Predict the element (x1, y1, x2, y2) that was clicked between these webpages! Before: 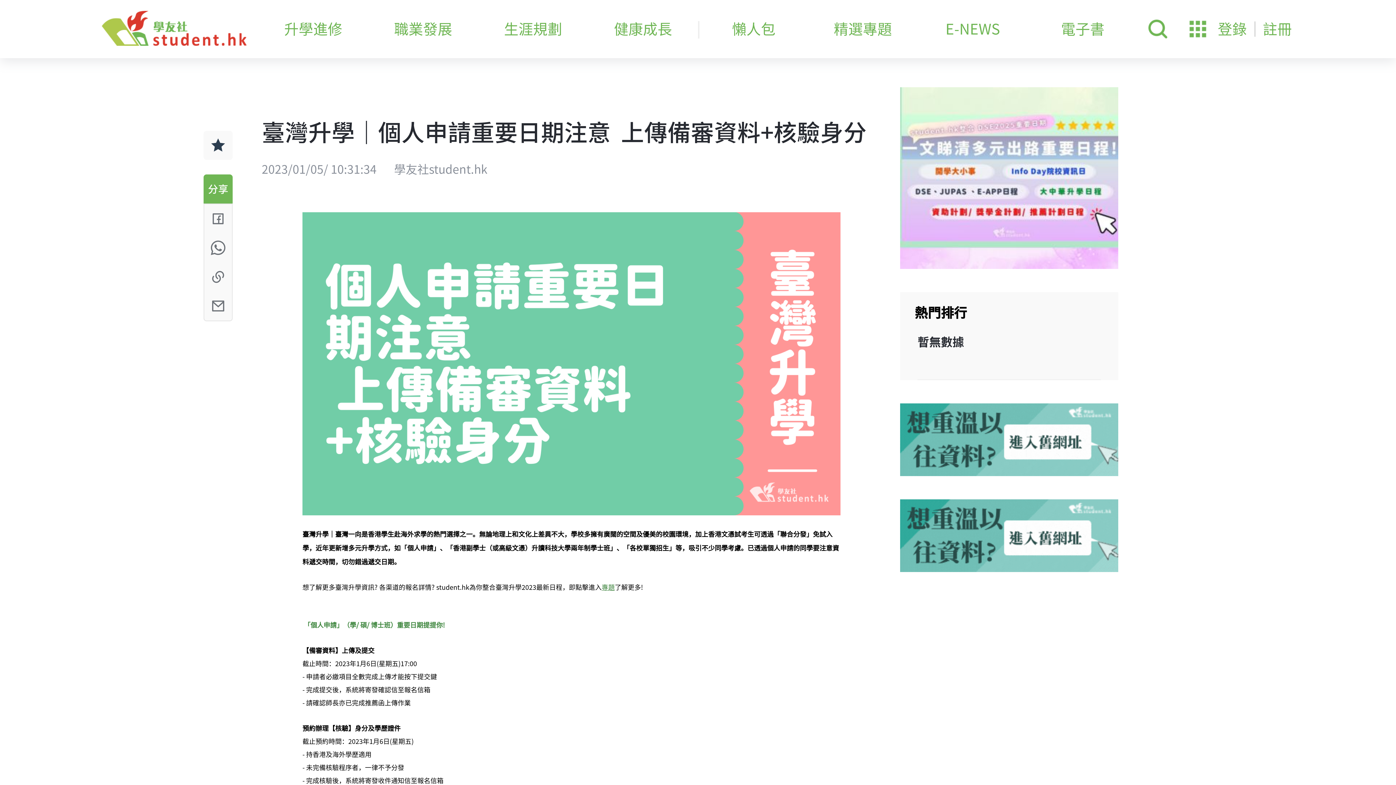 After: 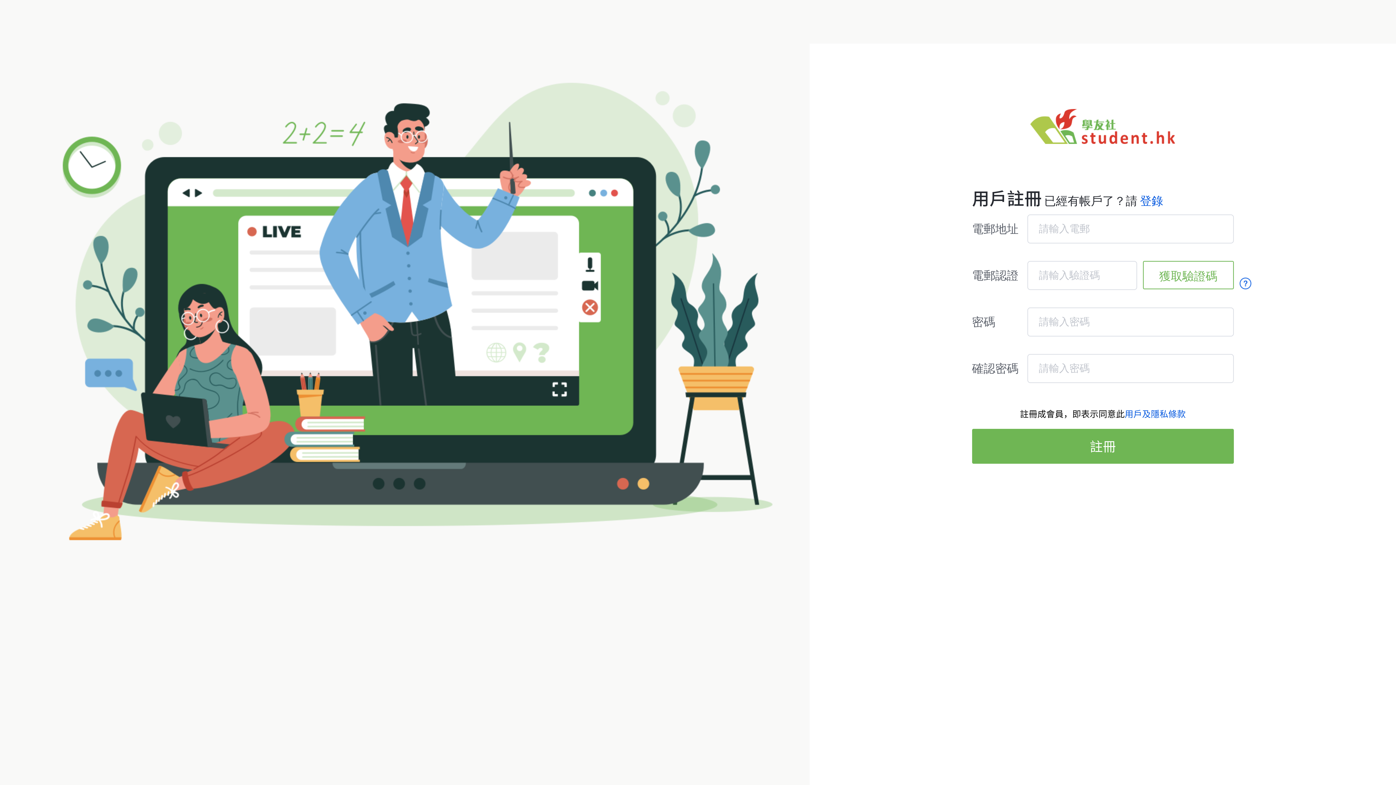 Action: bbox: (1263, 0, 1292, 58) label: 註冊